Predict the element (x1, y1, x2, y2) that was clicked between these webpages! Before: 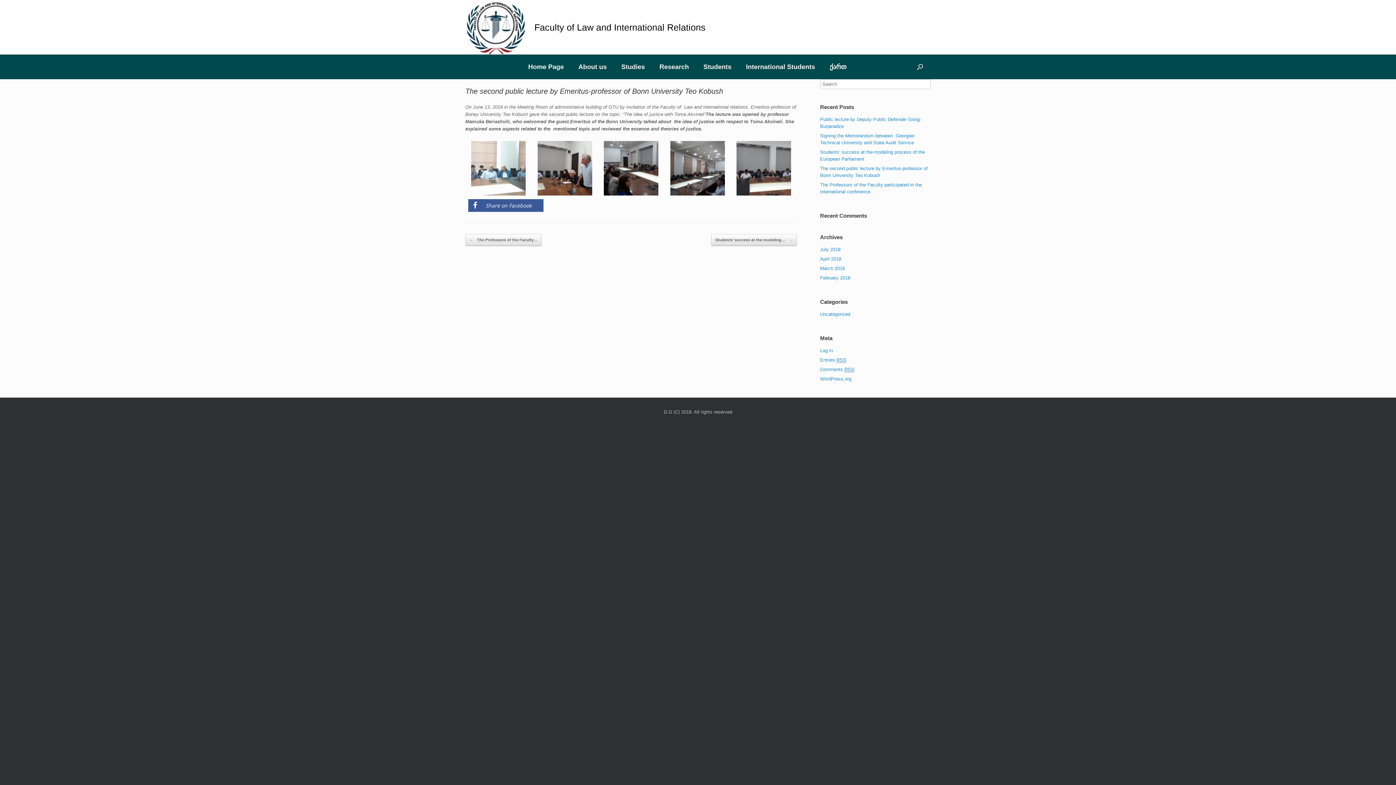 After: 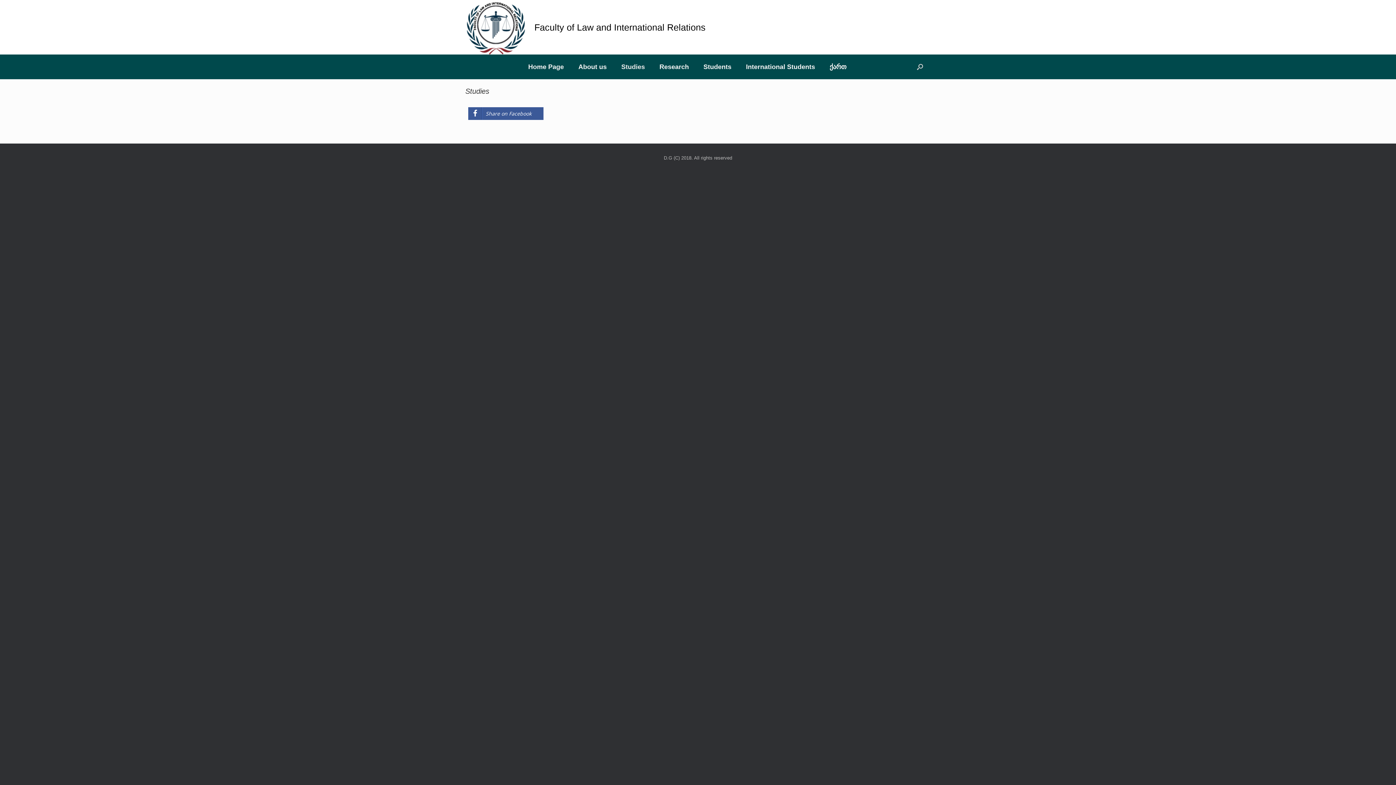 Action: label: Studies bbox: (614, 54, 652, 79)